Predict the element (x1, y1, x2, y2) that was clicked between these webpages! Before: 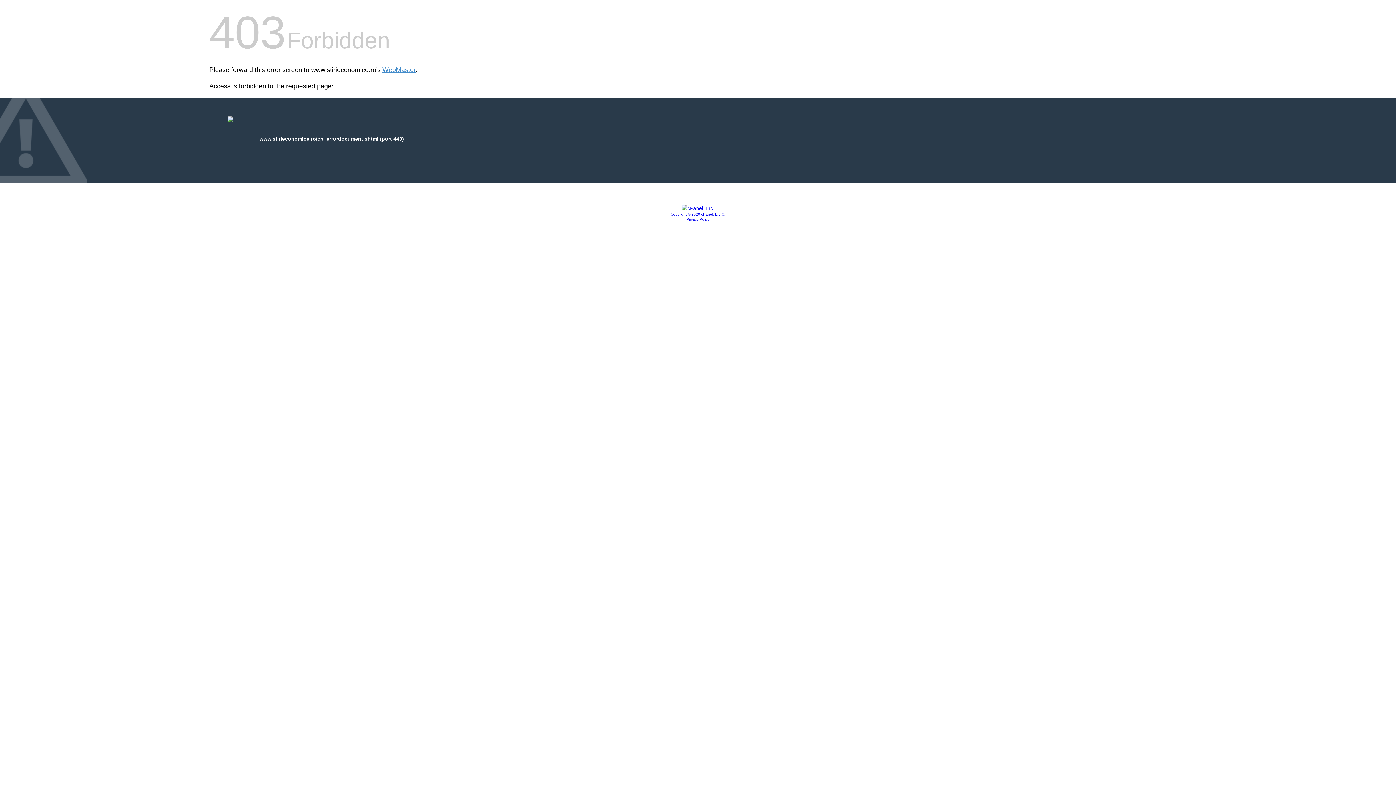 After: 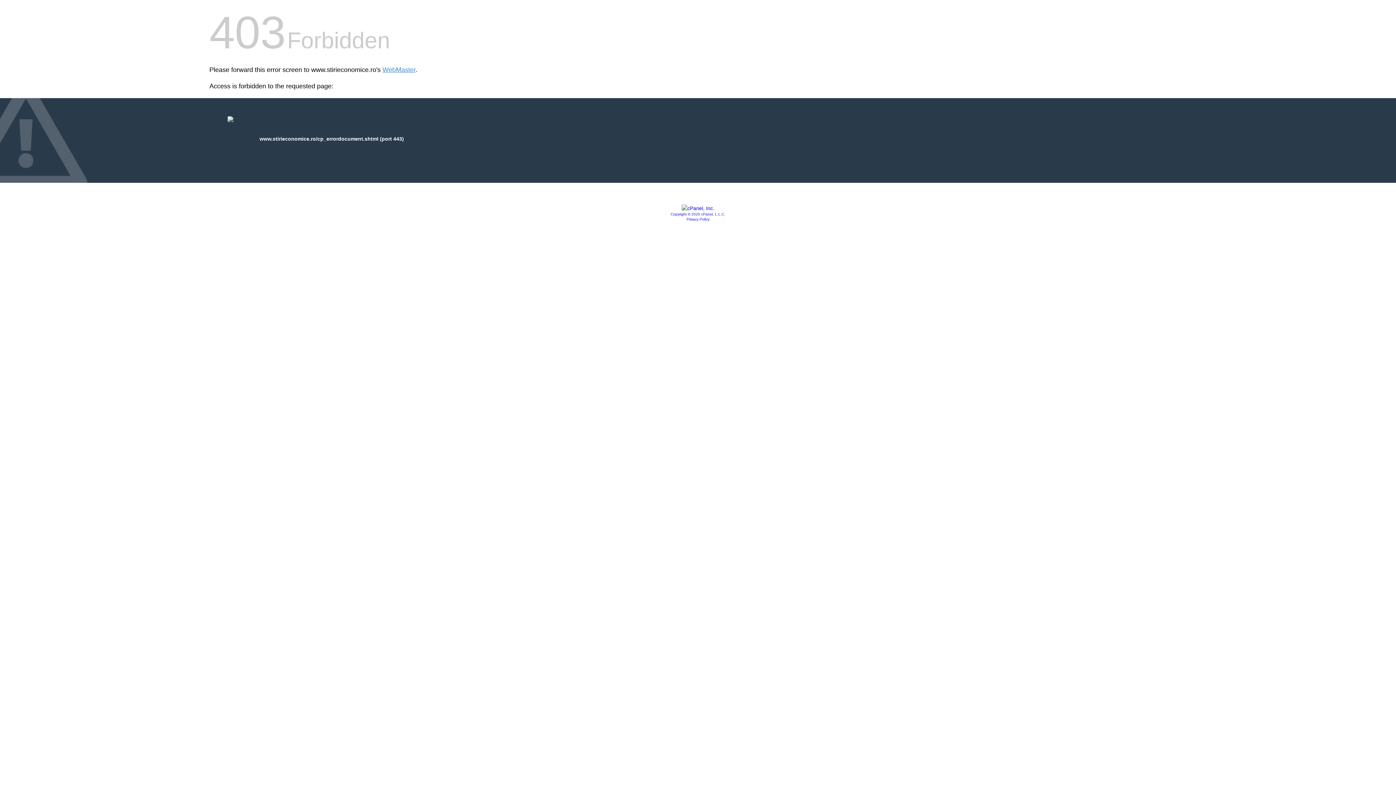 Action: label: Privacy Policy bbox: (686, 217, 709, 221)